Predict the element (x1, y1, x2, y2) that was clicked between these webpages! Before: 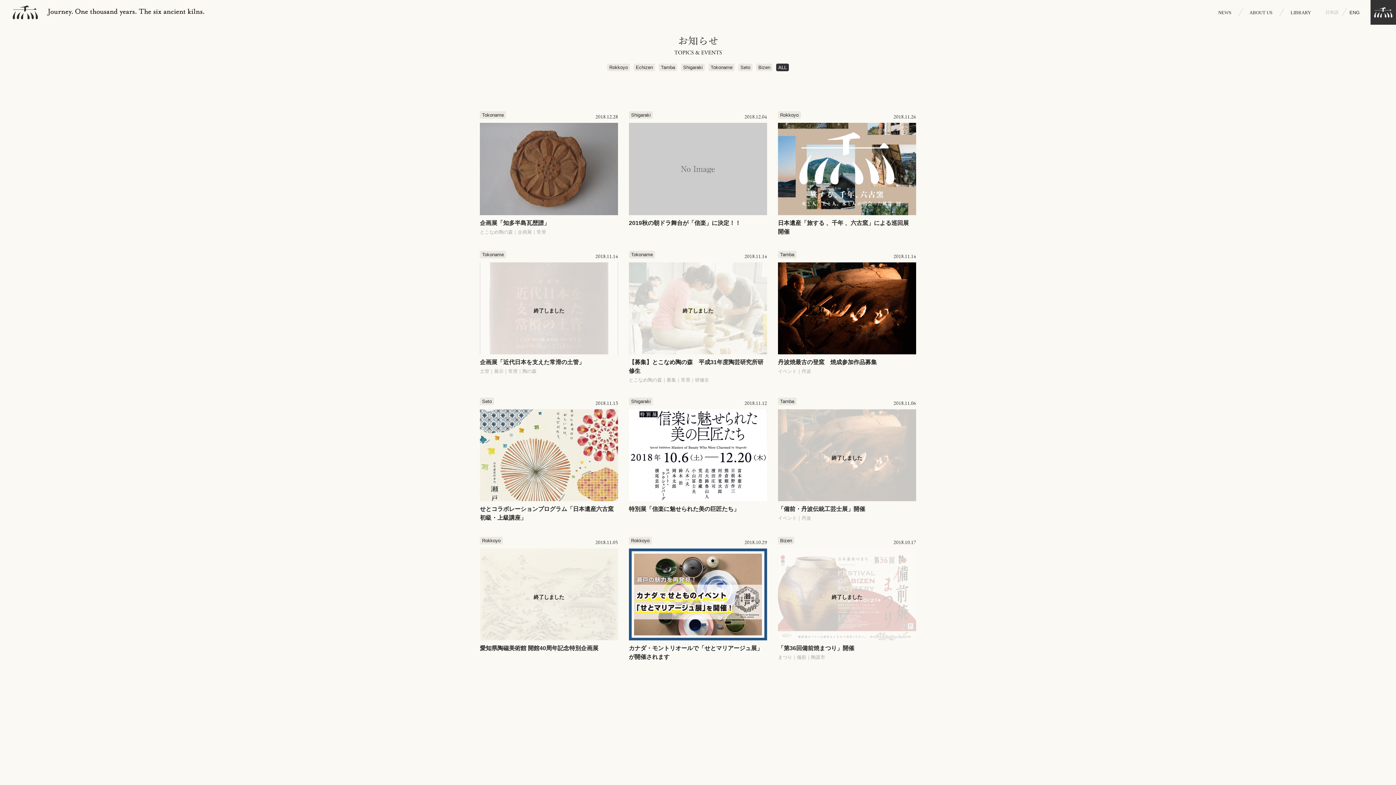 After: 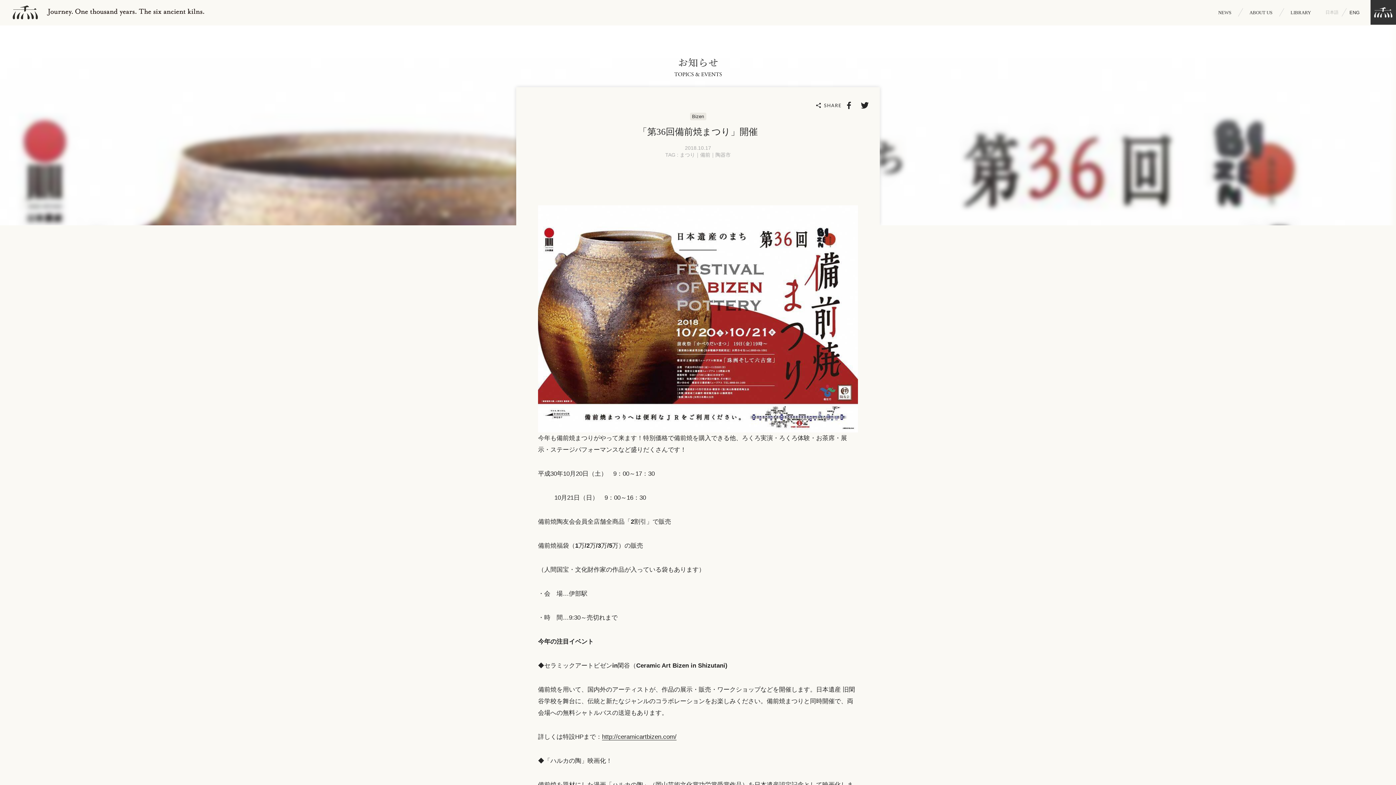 Action: bbox: (778, 548, 916, 660) label: 「第36回備前焼まつり」開催

まつり｜備前｜陶器市